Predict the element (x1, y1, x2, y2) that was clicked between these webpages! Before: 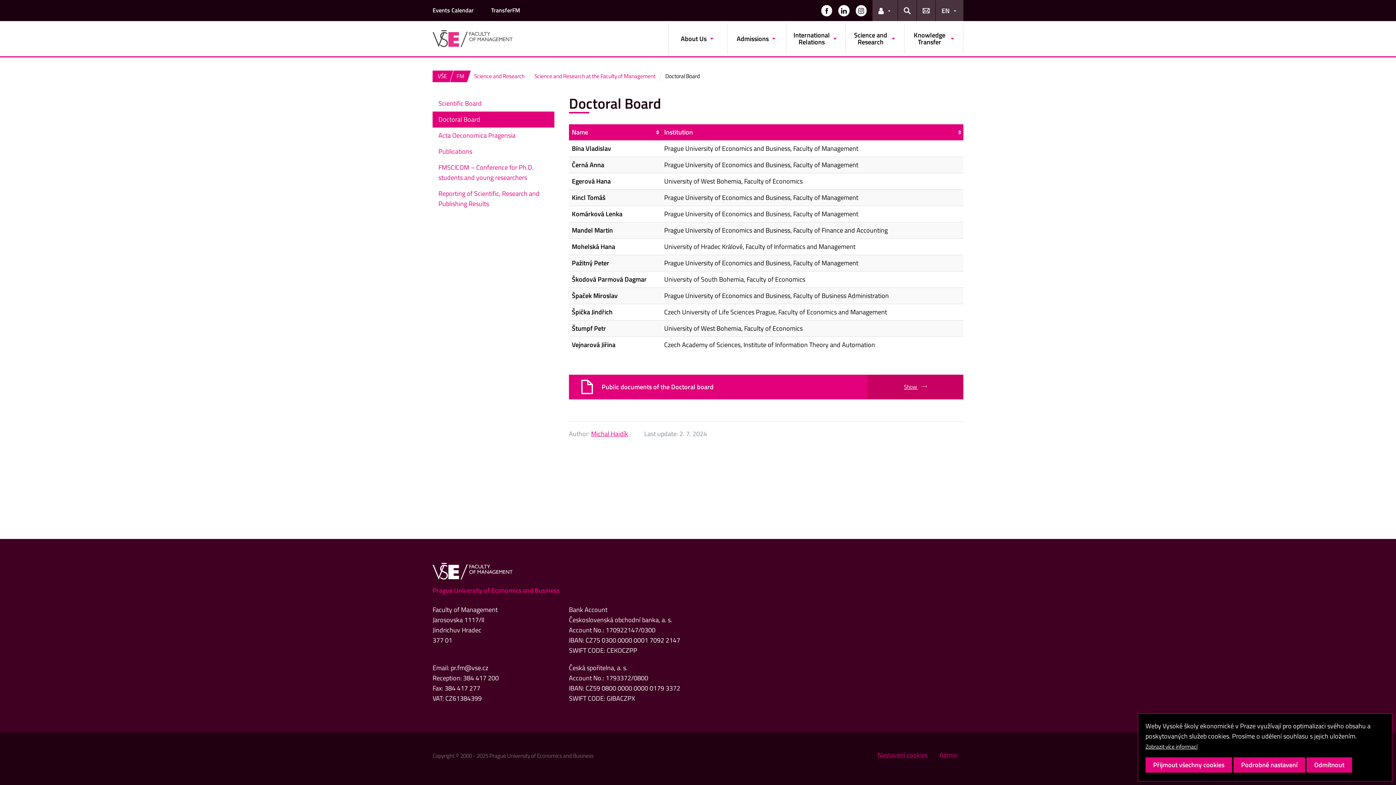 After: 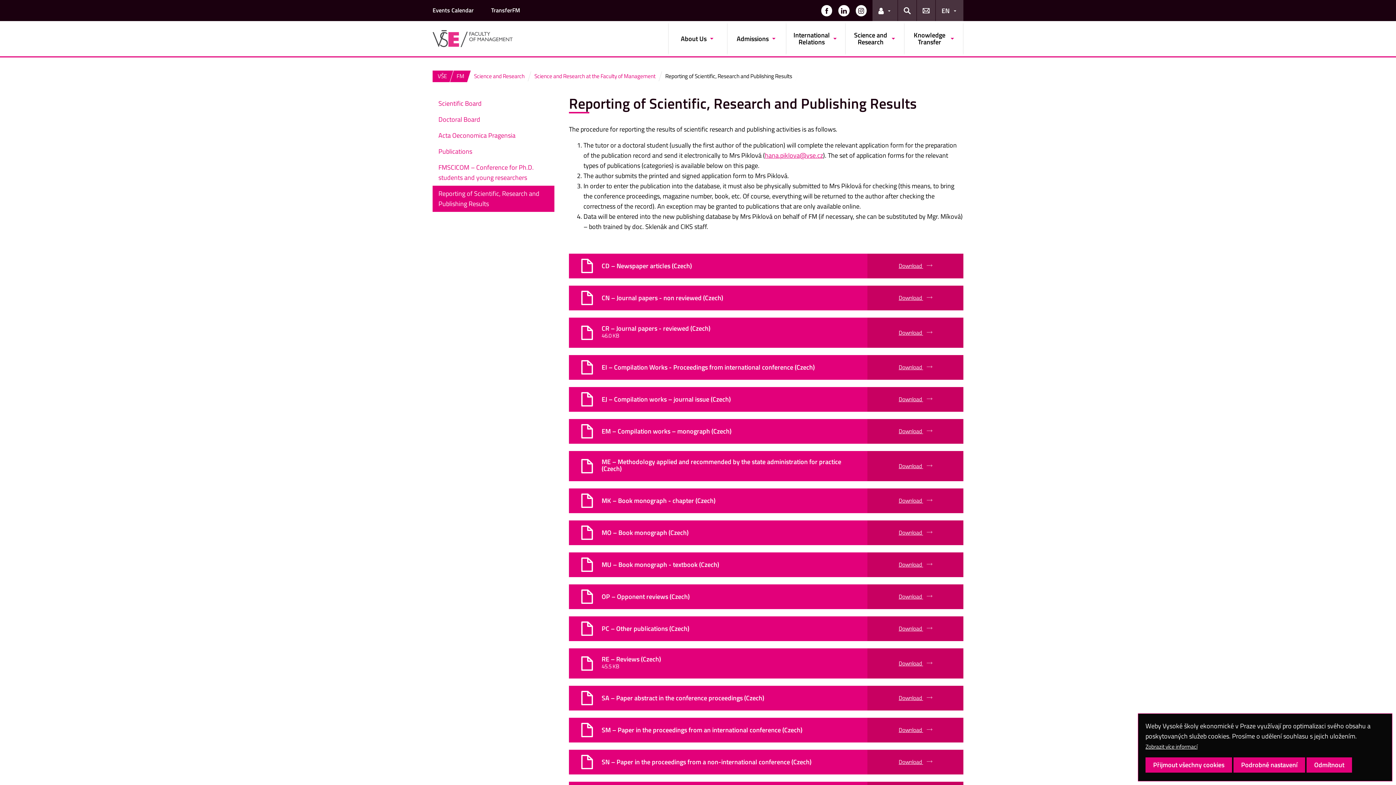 Action: bbox: (432, 185, 554, 212) label: Reporting of Scientific, Research and Publishing Results